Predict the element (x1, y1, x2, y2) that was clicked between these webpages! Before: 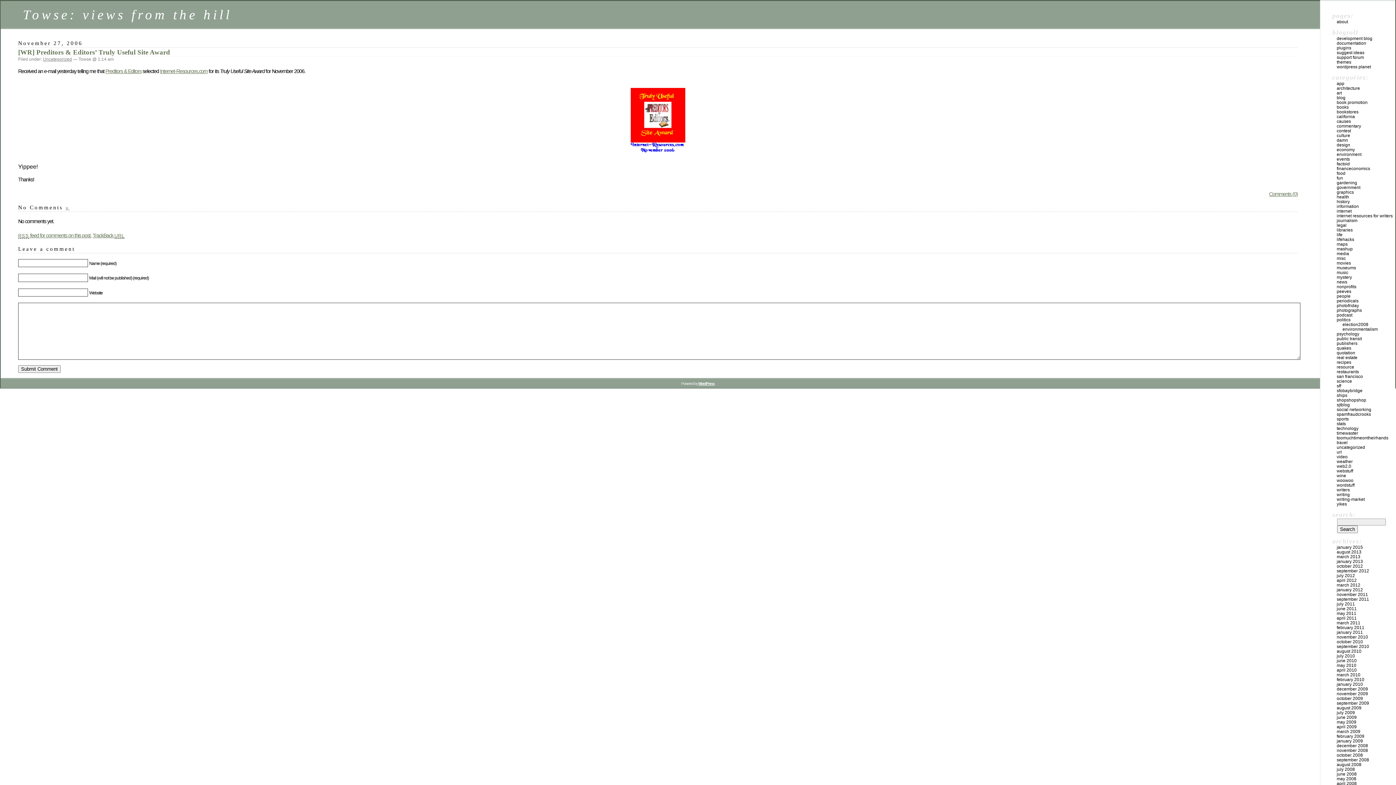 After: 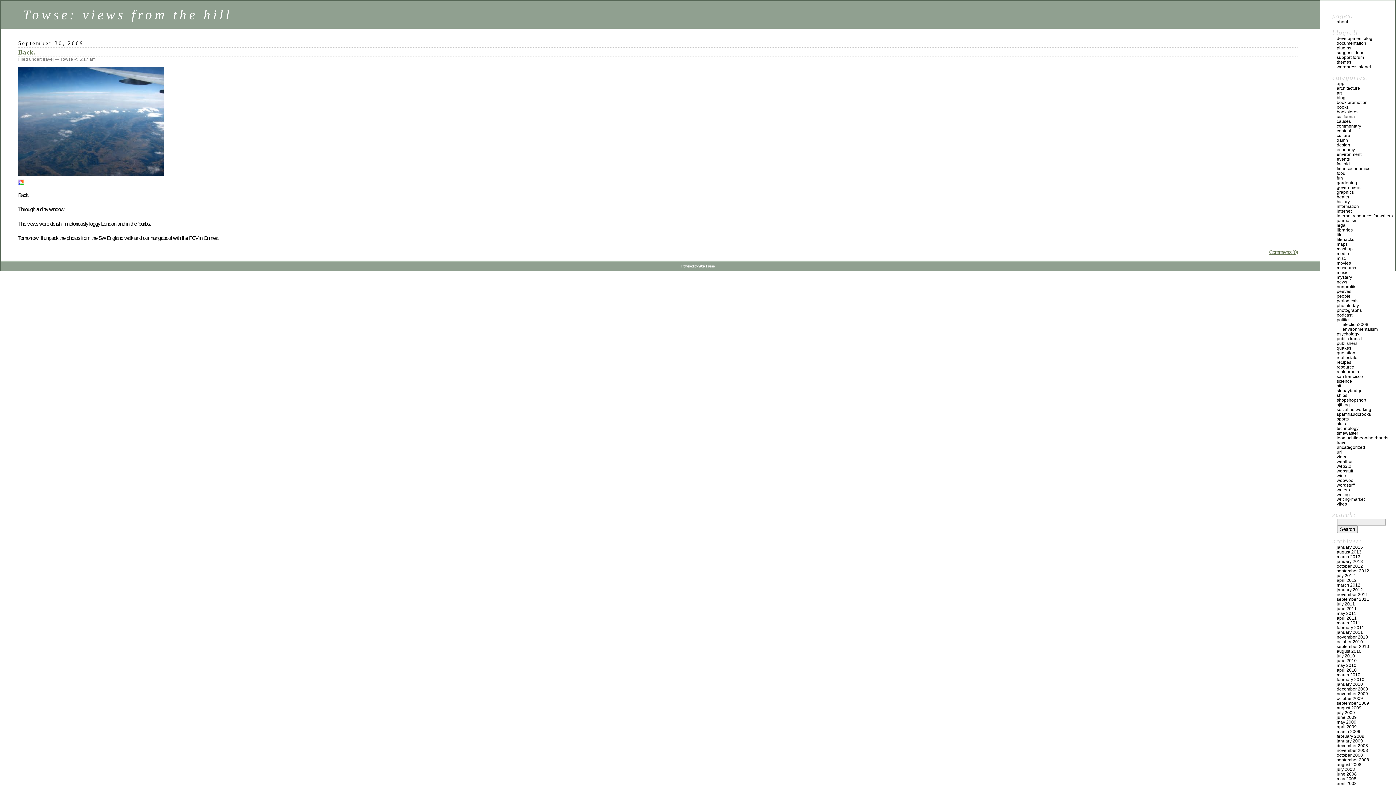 Action: bbox: (1337, 701, 1369, 706) label: september 2009